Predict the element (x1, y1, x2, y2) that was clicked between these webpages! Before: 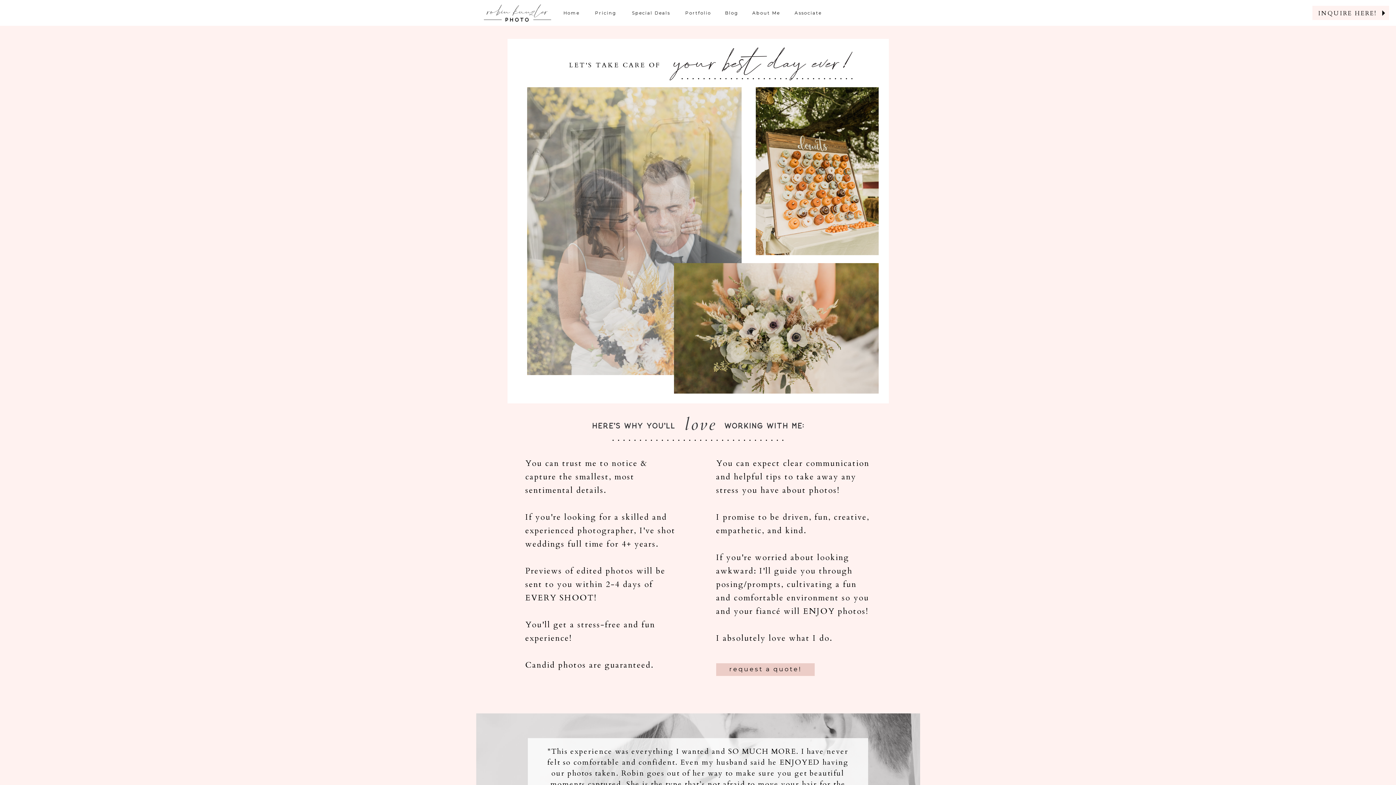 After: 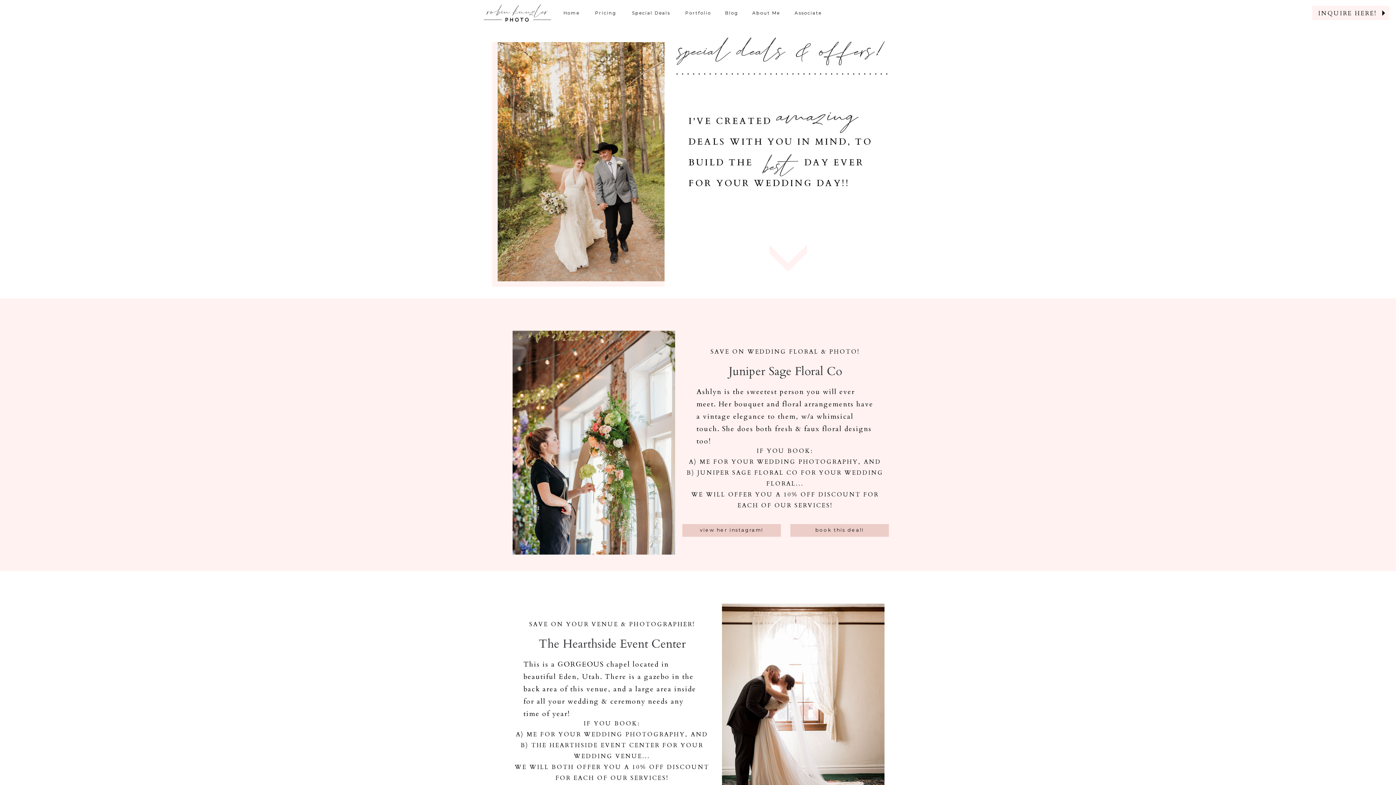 Action: bbox: (629, 9, 672, 16) label: Special Deals